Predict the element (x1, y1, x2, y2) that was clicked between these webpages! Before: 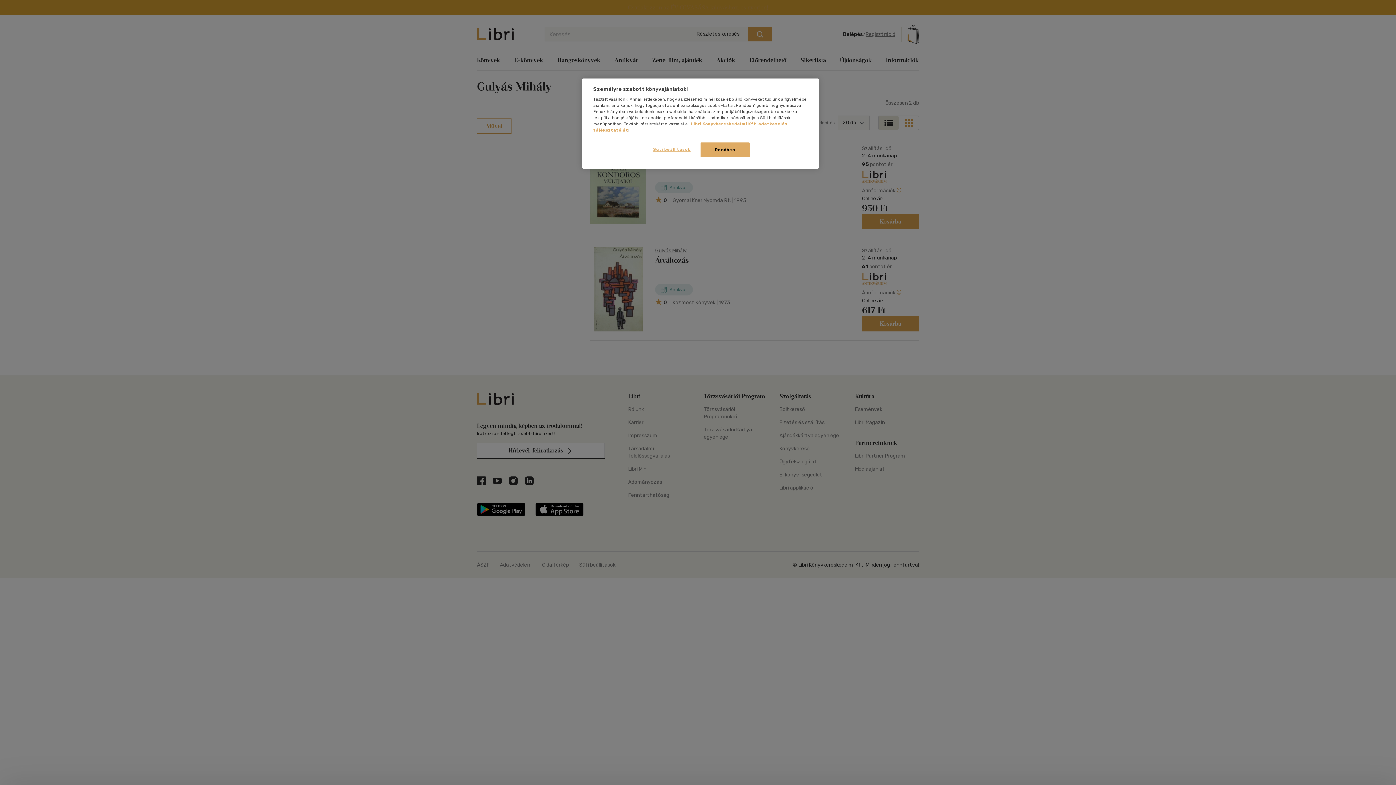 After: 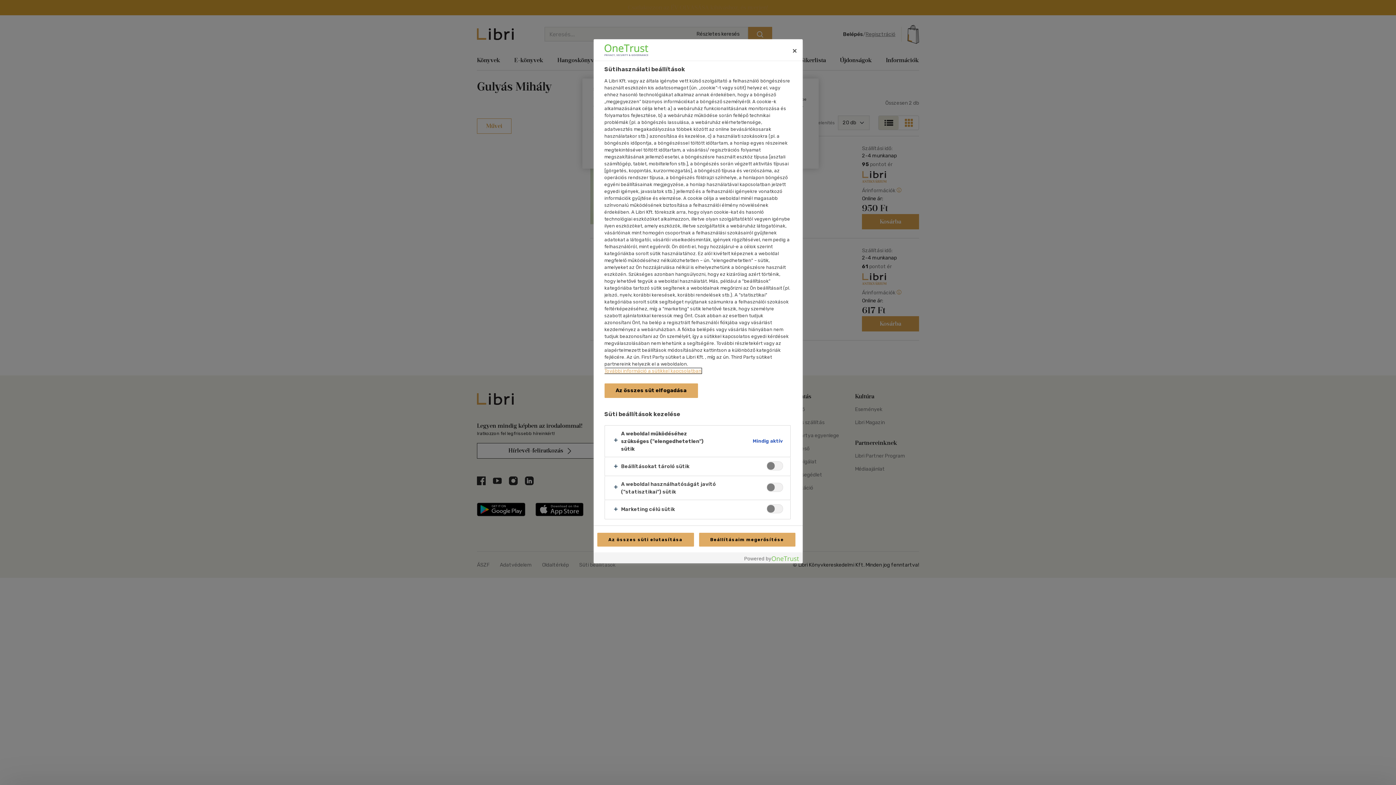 Action: bbox: (647, 142, 696, 156) label: Süti beállítások